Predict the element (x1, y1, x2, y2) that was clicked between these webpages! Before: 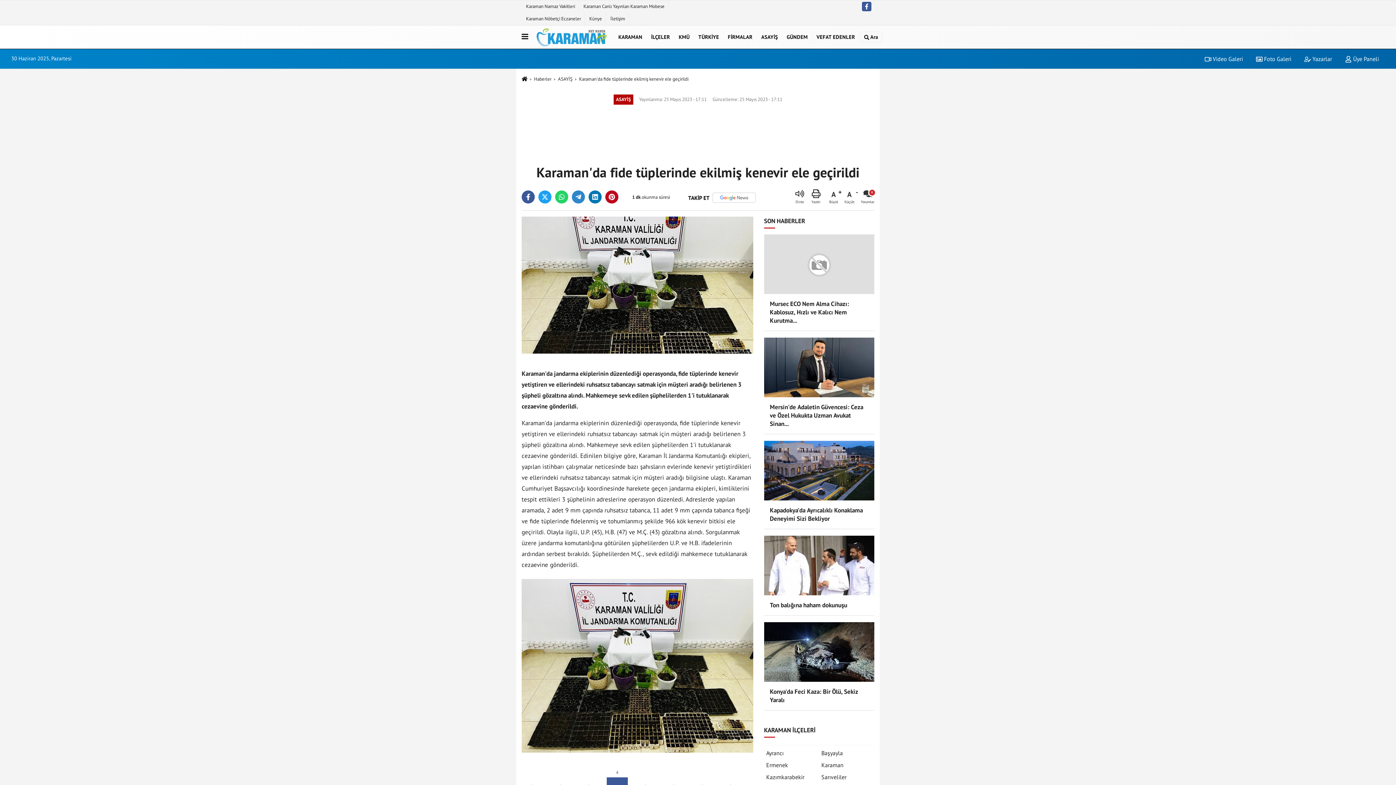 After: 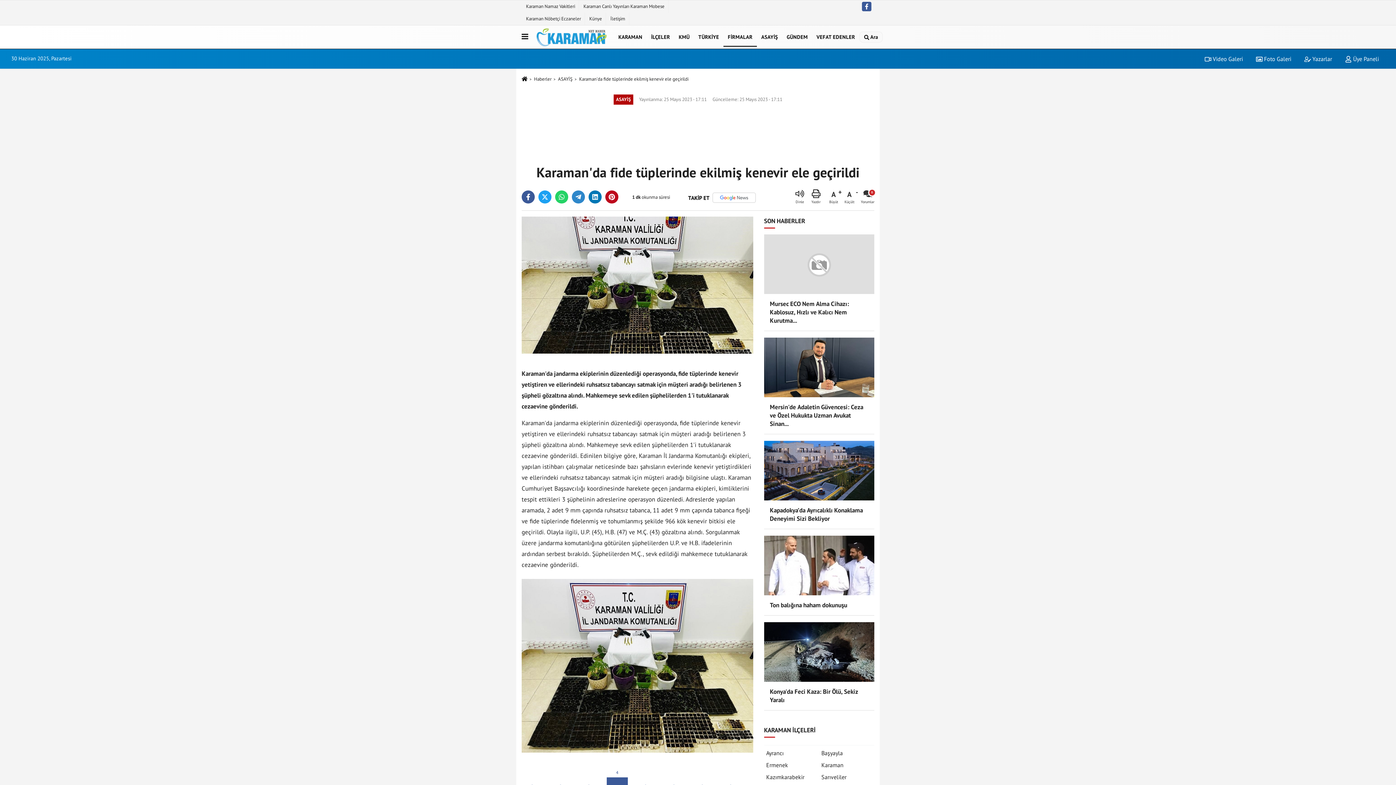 Action: bbox: (723, 27, 757, 46) label: FİRMALAR